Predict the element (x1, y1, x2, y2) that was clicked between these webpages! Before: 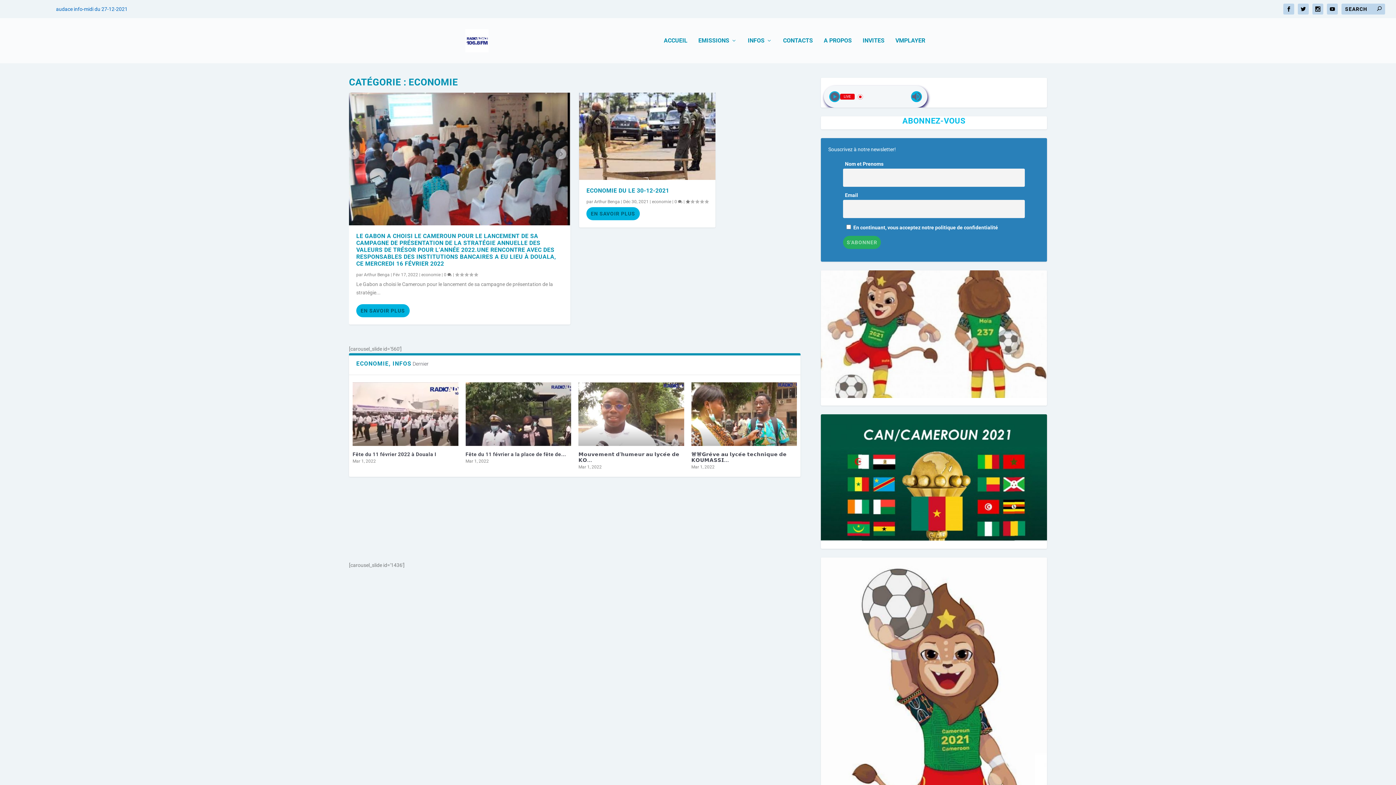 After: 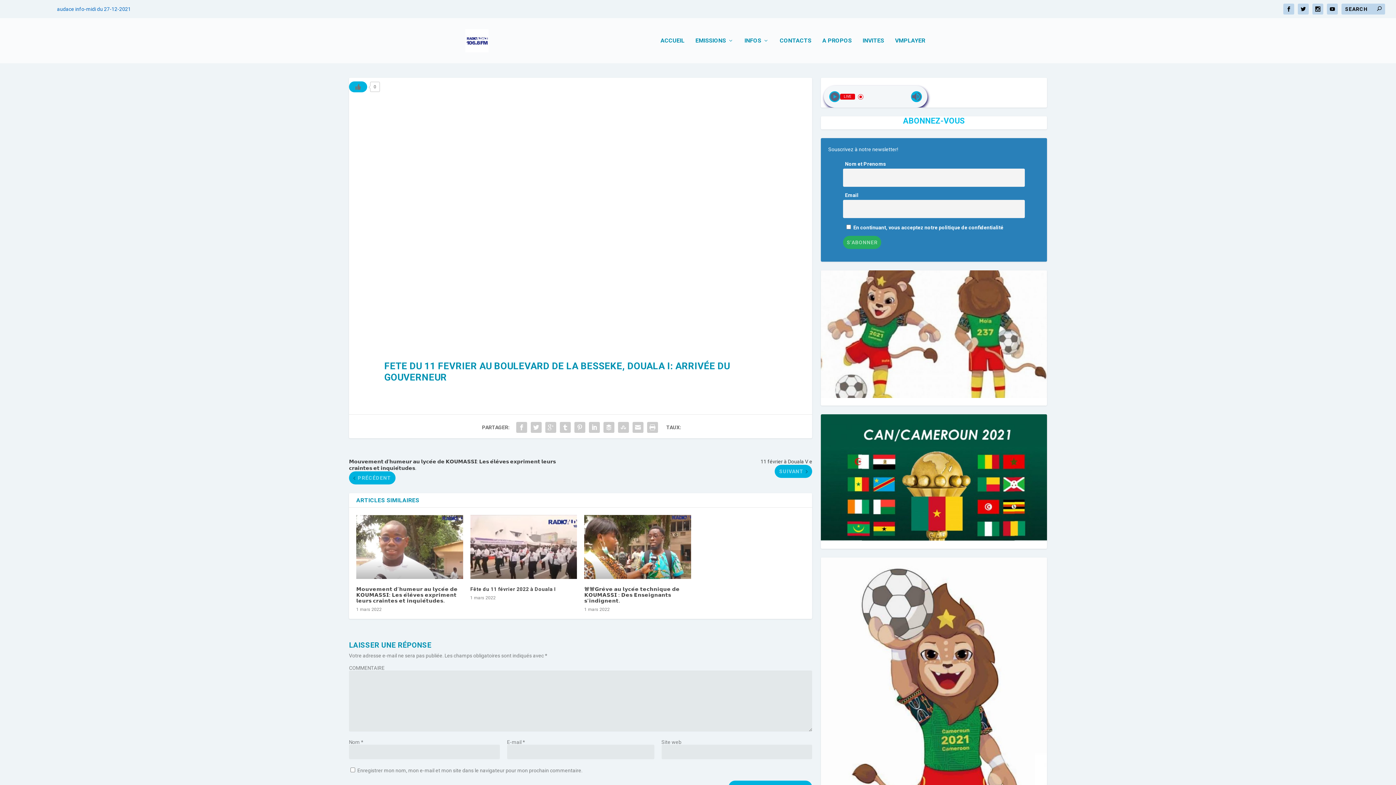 Action: bbox: (465, 382, 571, 446)